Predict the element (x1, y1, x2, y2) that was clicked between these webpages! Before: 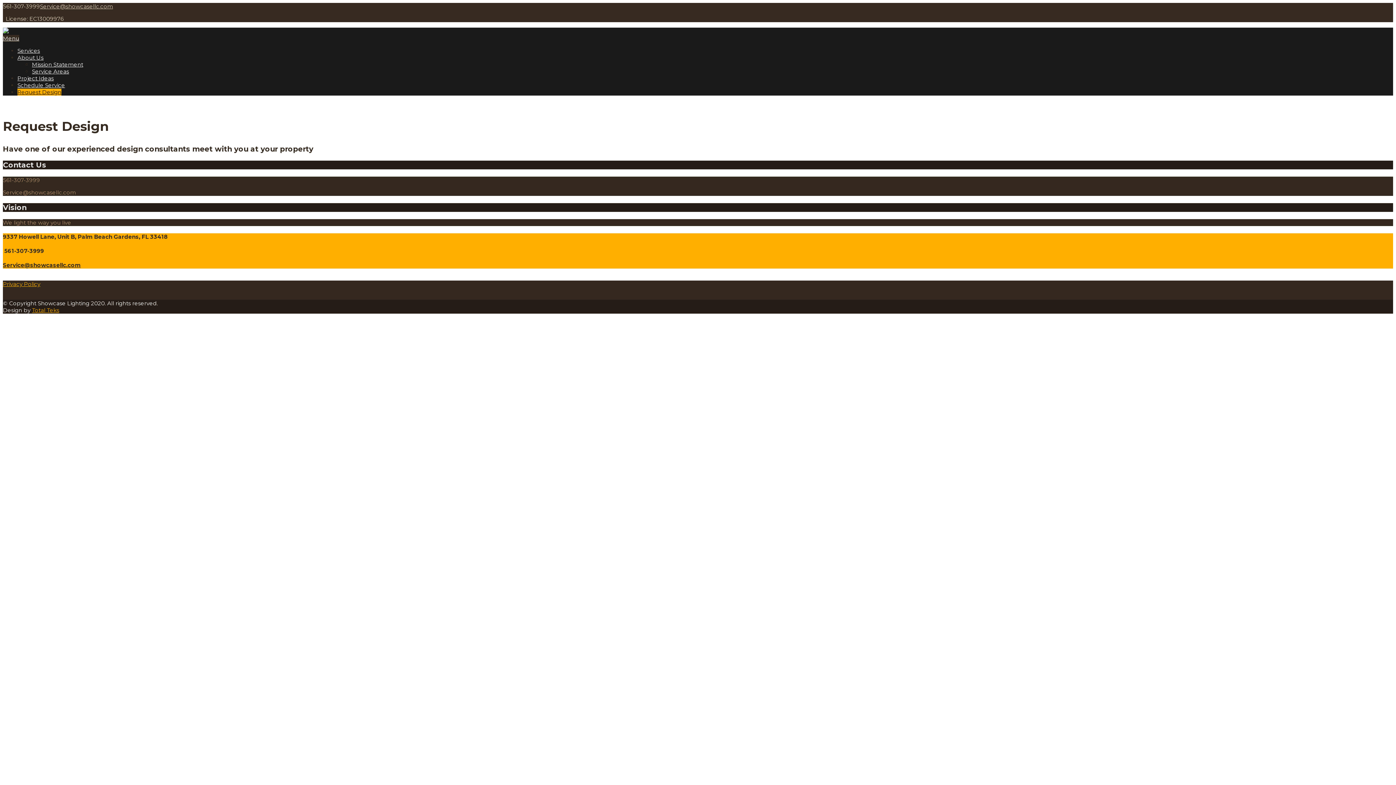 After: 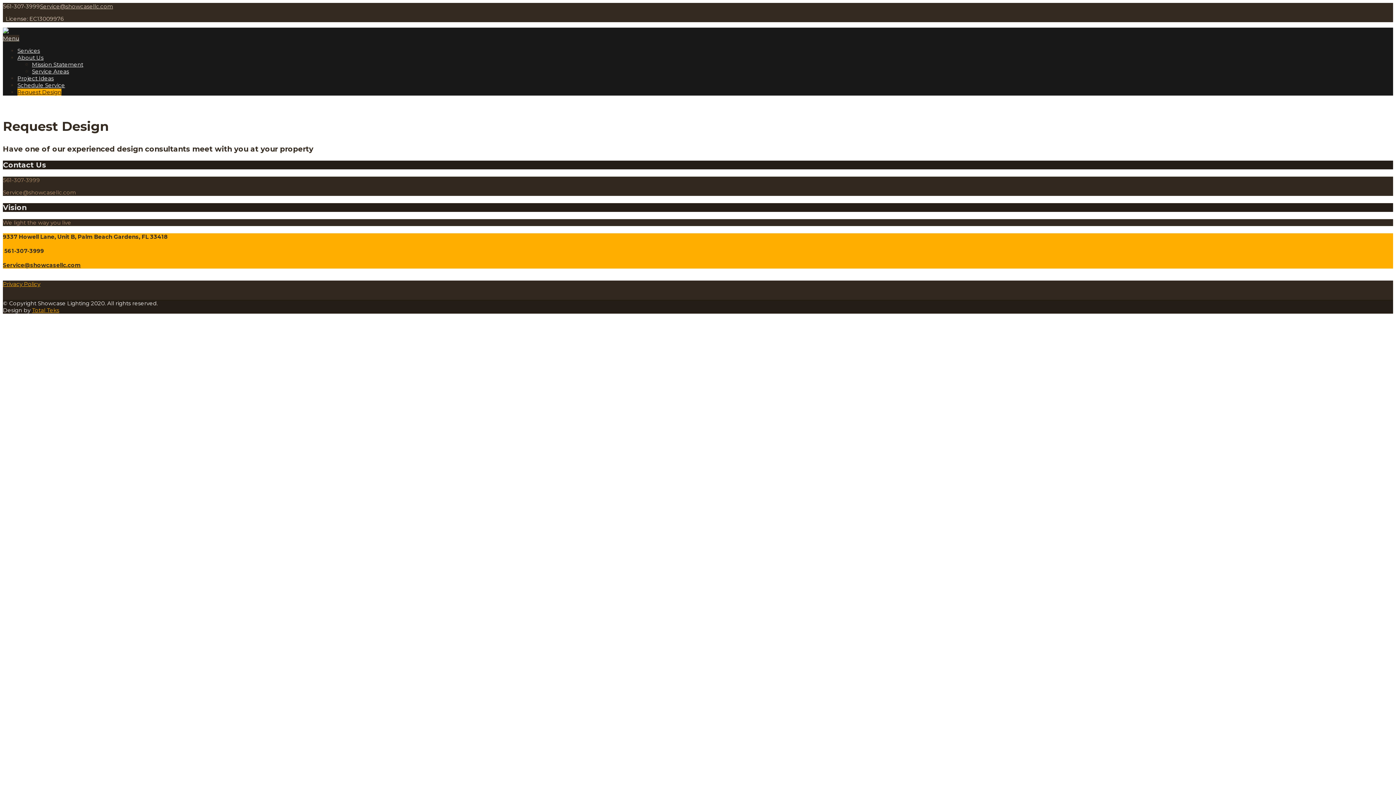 Action: label: Service@showcasellc.com bbox: (2, 261, 80, 268)